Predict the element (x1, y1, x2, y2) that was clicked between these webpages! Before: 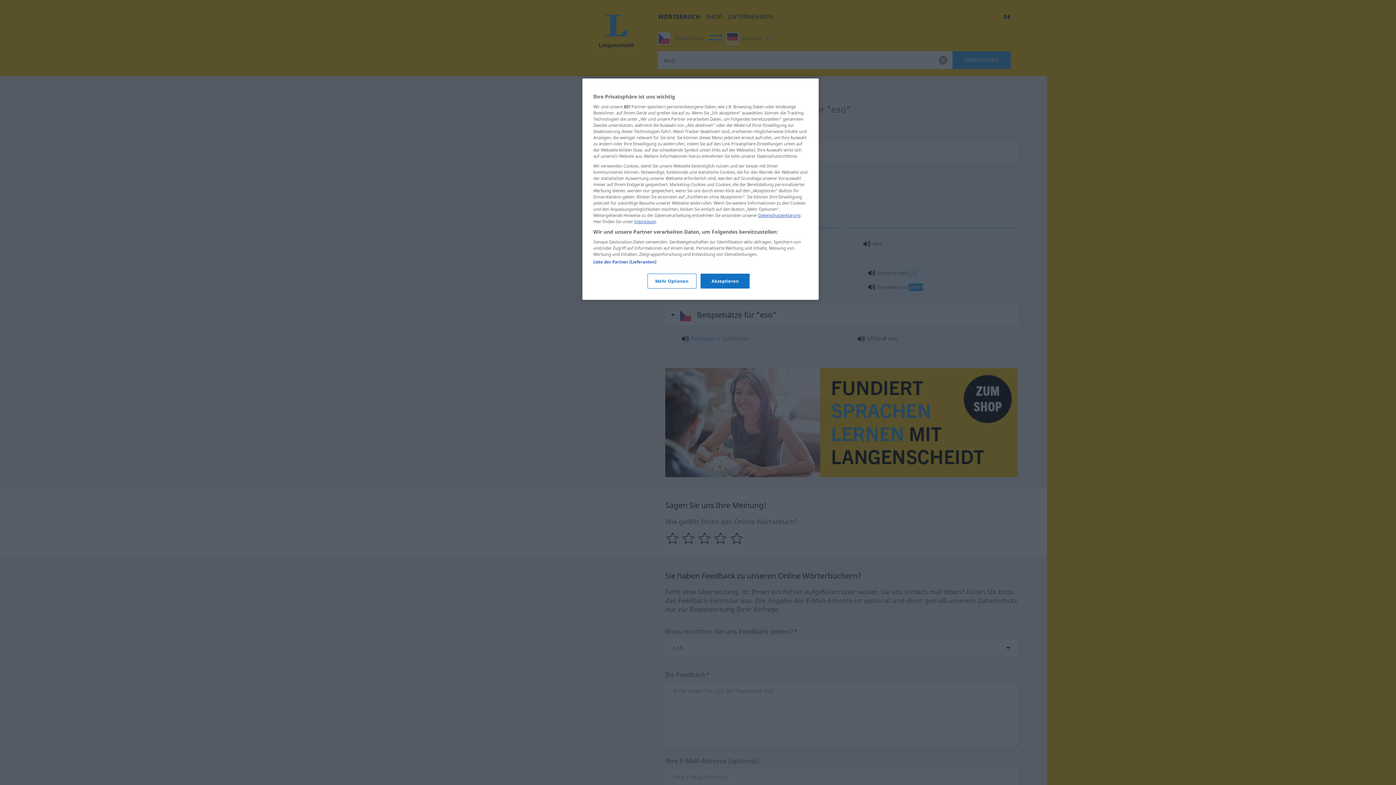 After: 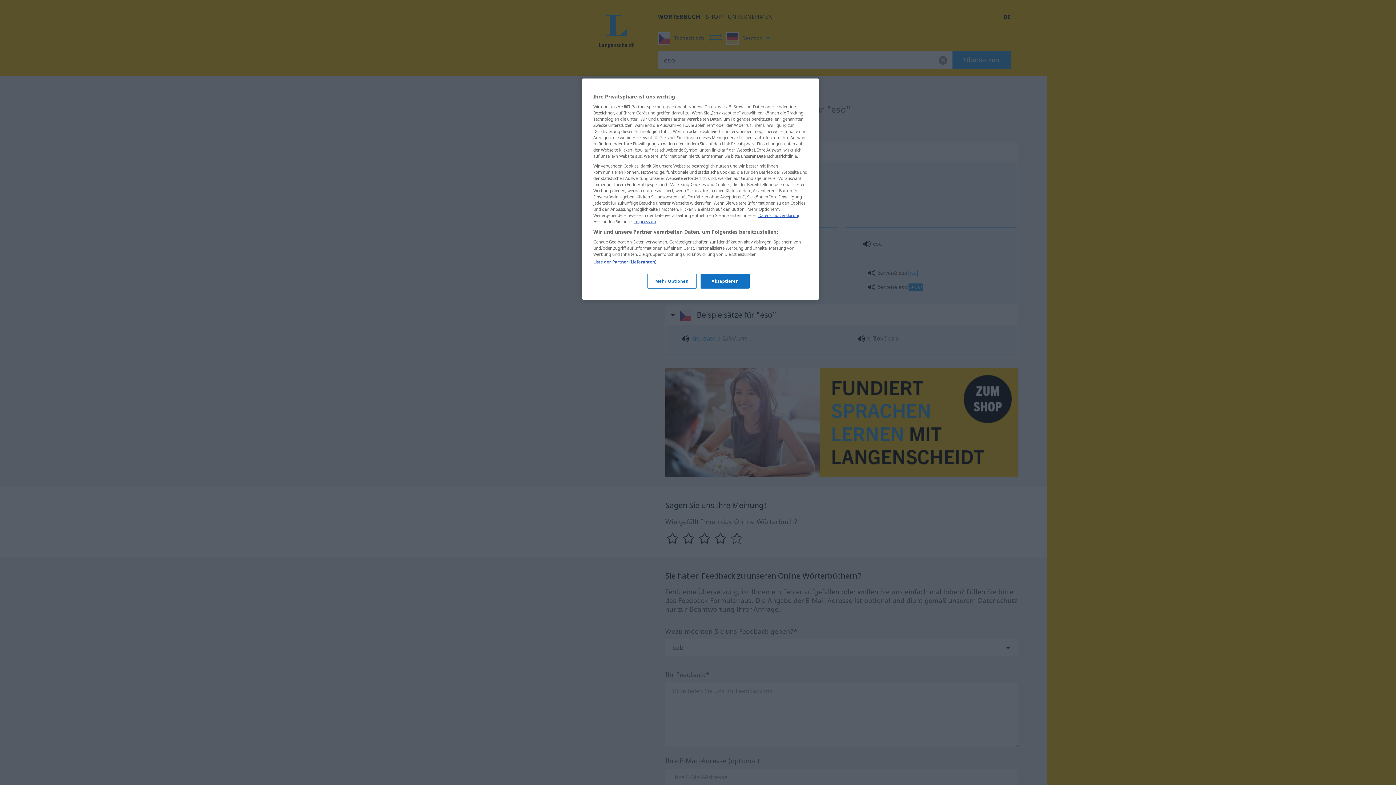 Action: bbox: (634, 218, 656, 224) label: Impressum